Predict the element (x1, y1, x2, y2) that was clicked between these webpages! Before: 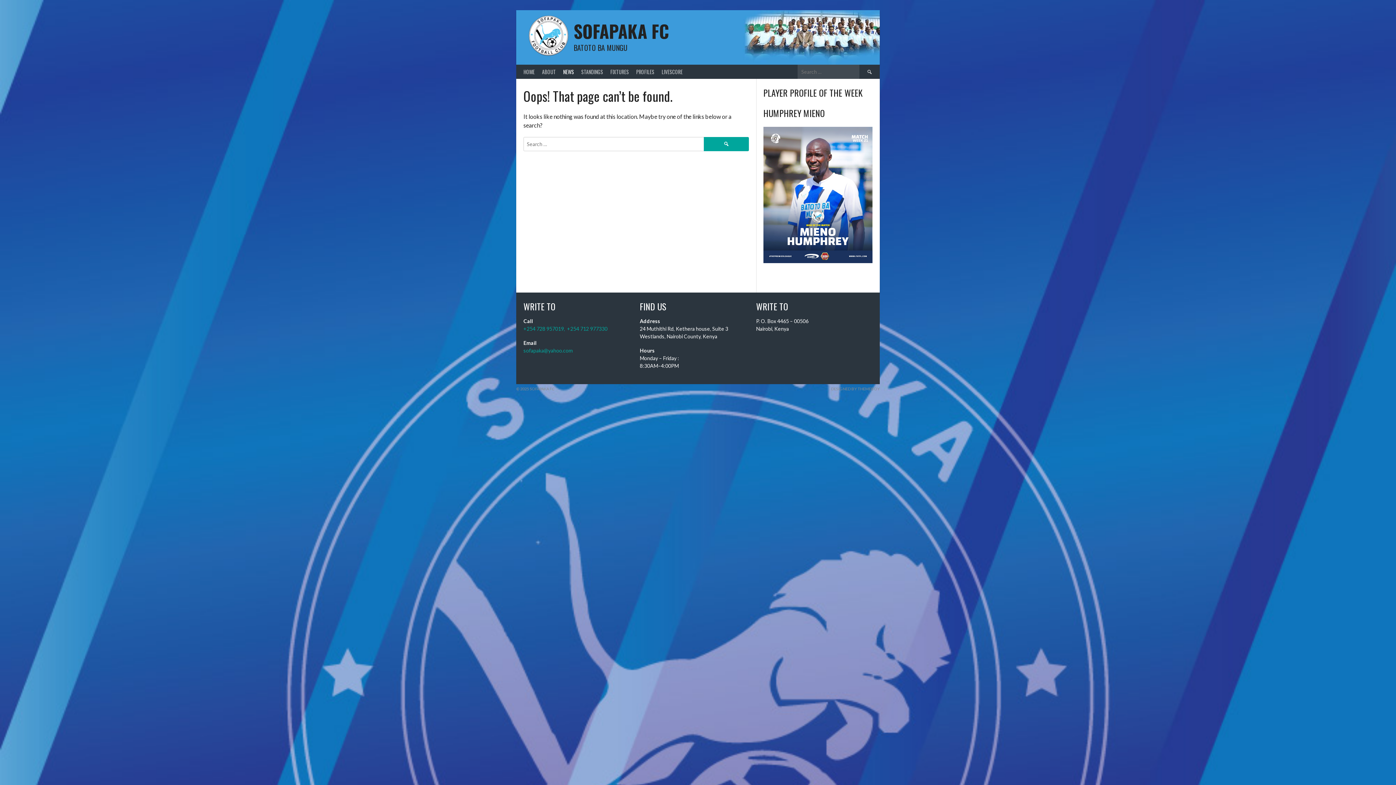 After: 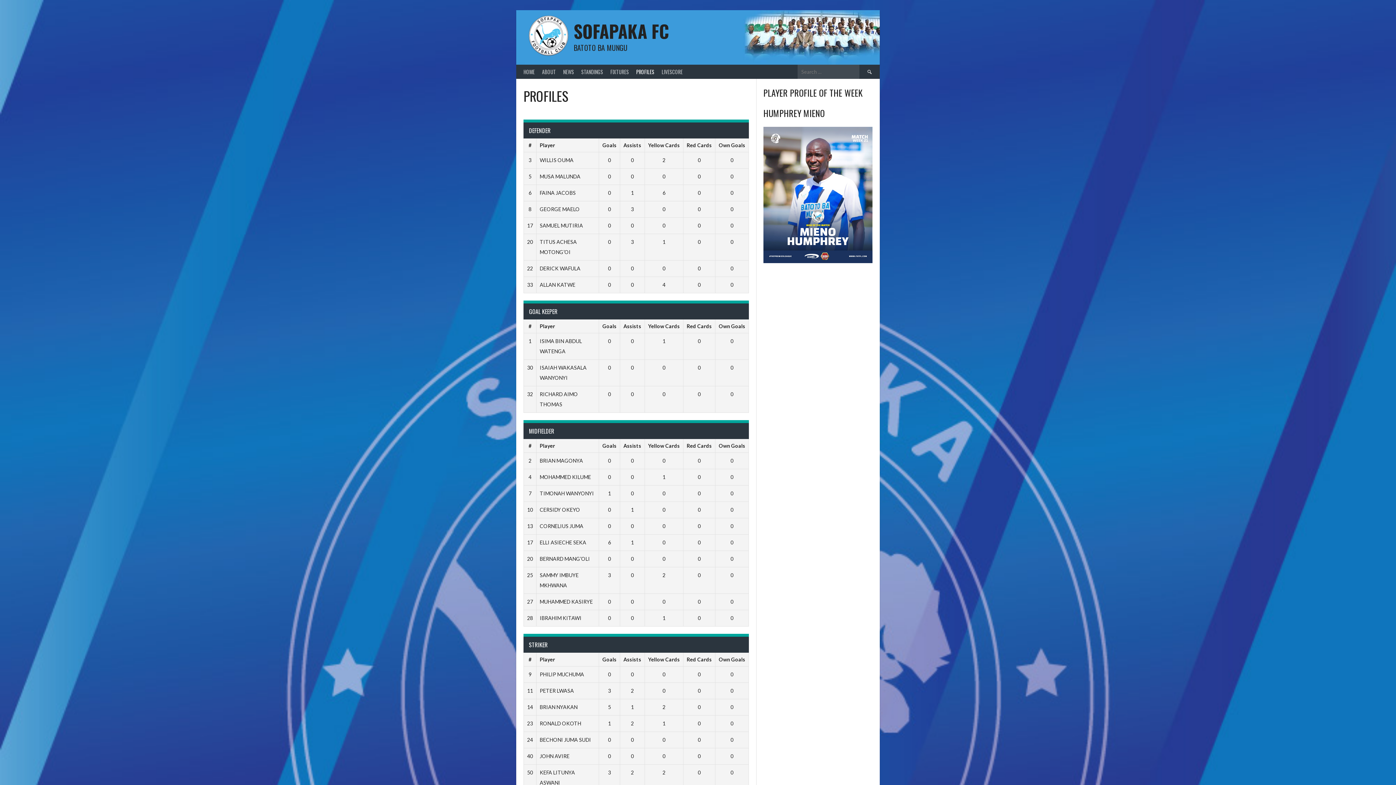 Action: bbox: (632, 64, 658, 78) label: PROFILES